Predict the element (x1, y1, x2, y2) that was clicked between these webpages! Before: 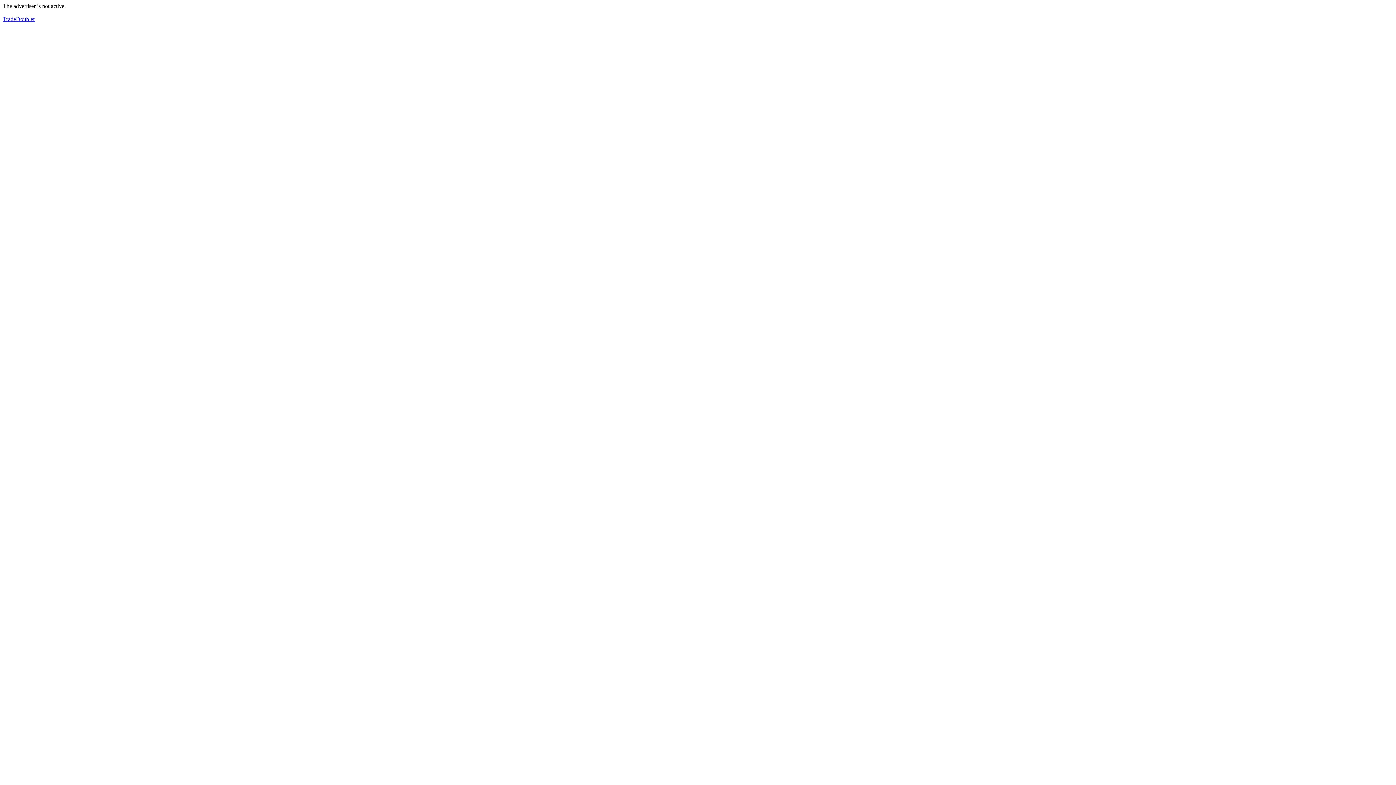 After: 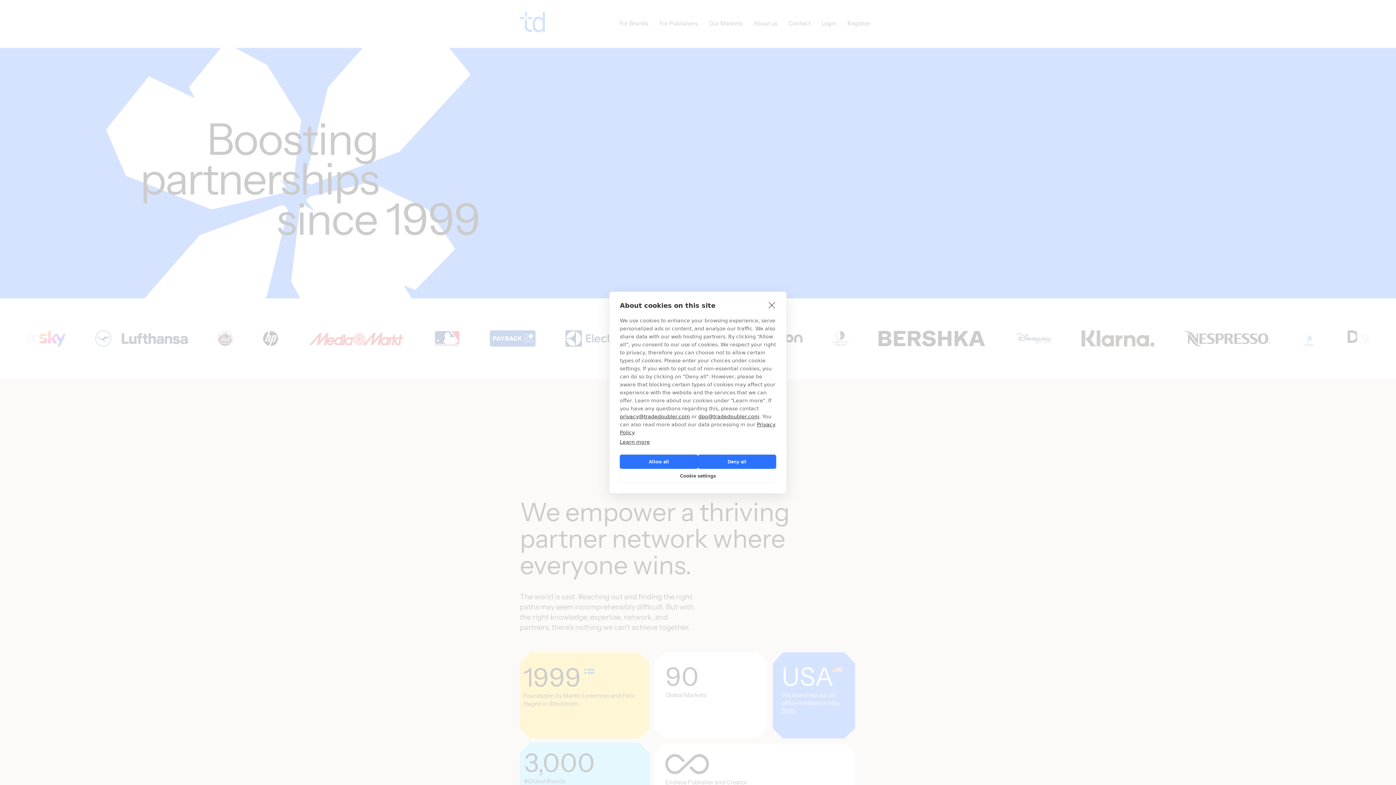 Action: label: TradeDoubler bbox: (2, 16, 34, 22)